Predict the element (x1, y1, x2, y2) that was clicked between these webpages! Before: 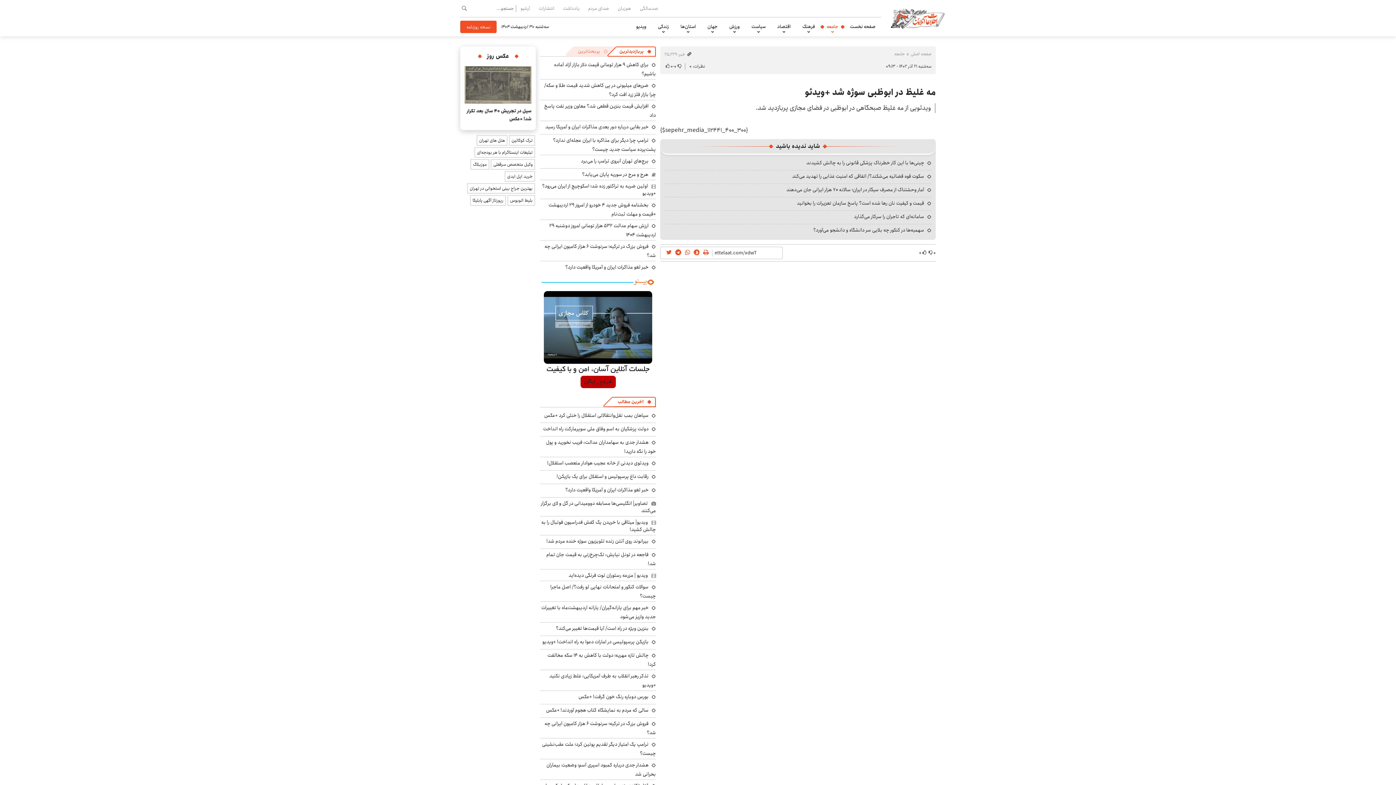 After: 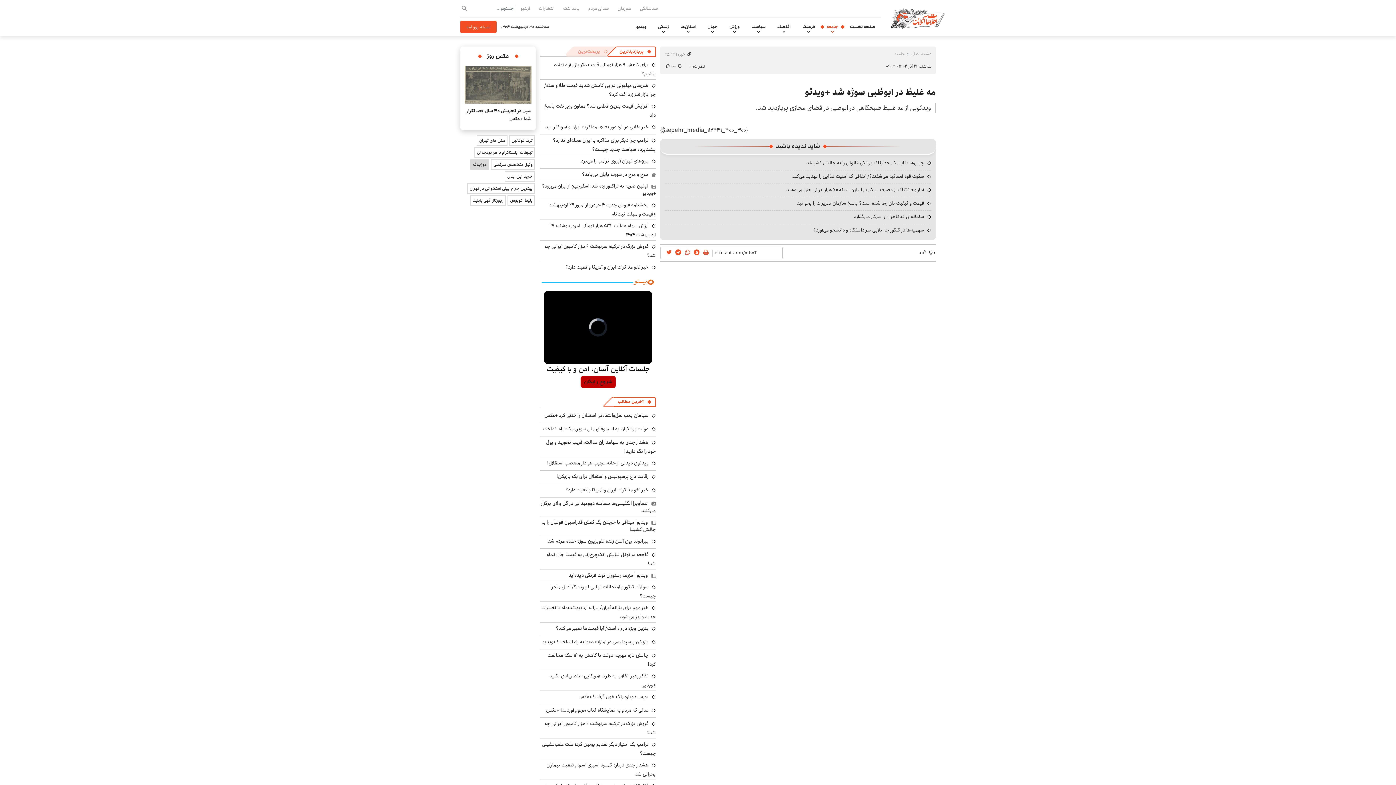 Action: label: موزبلاگ bbox: (470, 159, 489, 169)